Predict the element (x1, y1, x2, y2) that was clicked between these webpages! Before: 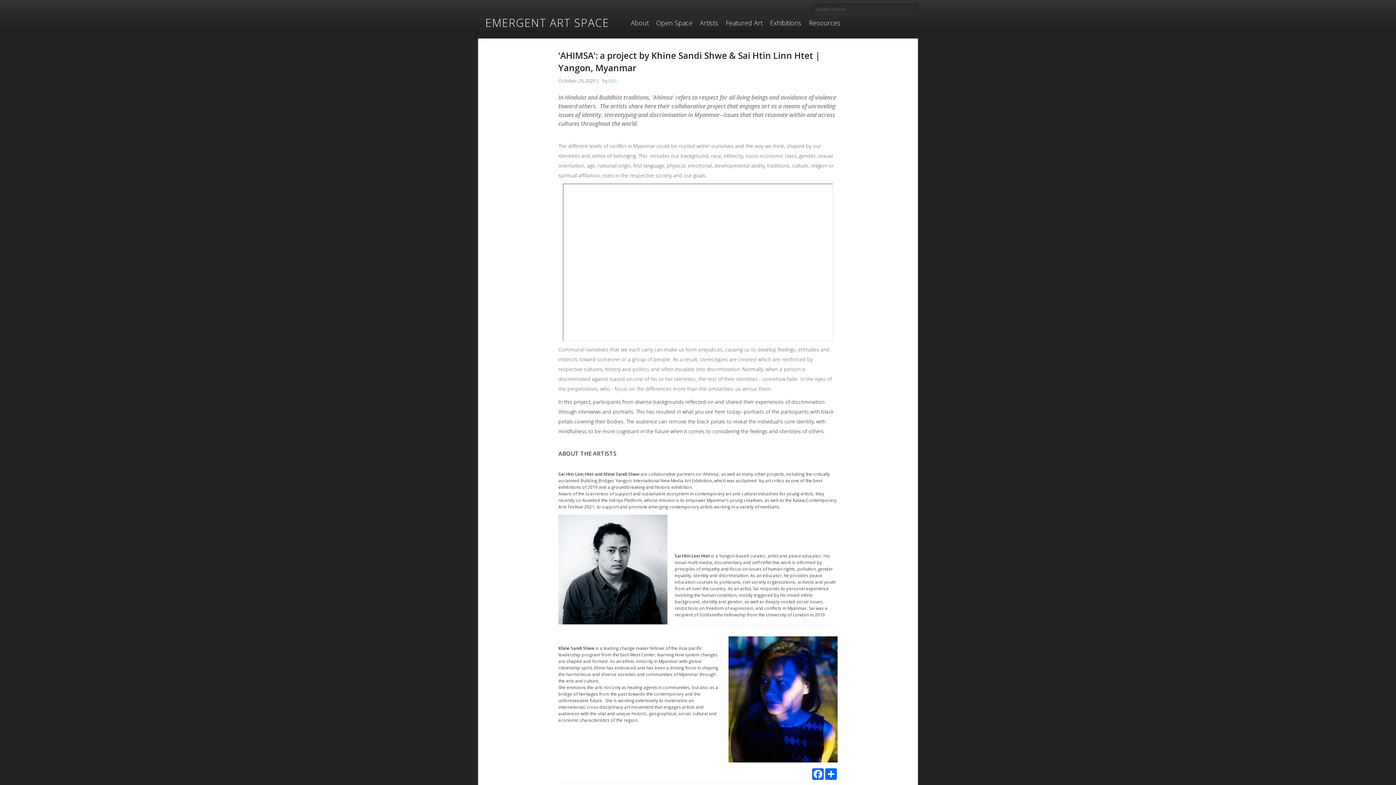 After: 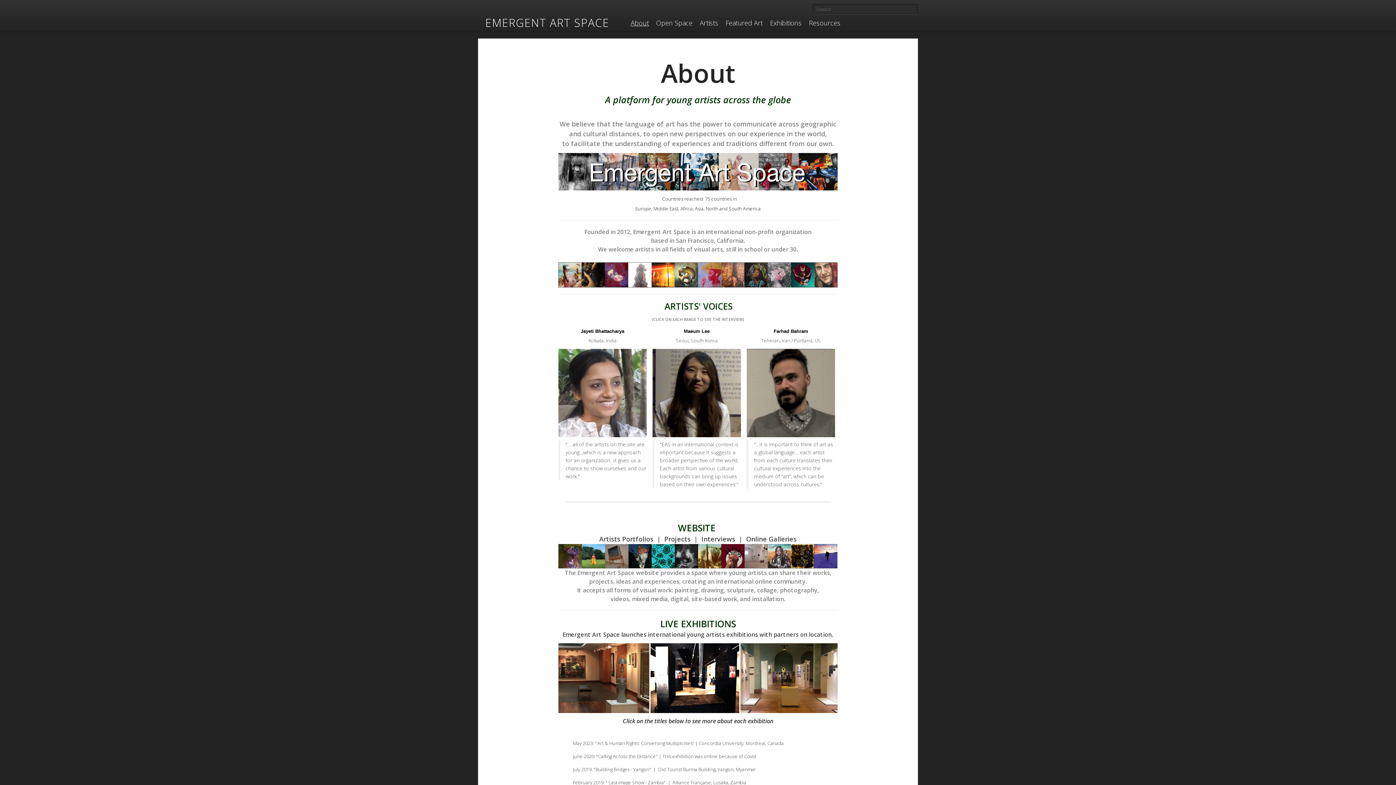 Action: bbox: (630, 17, 652, 28) label: About